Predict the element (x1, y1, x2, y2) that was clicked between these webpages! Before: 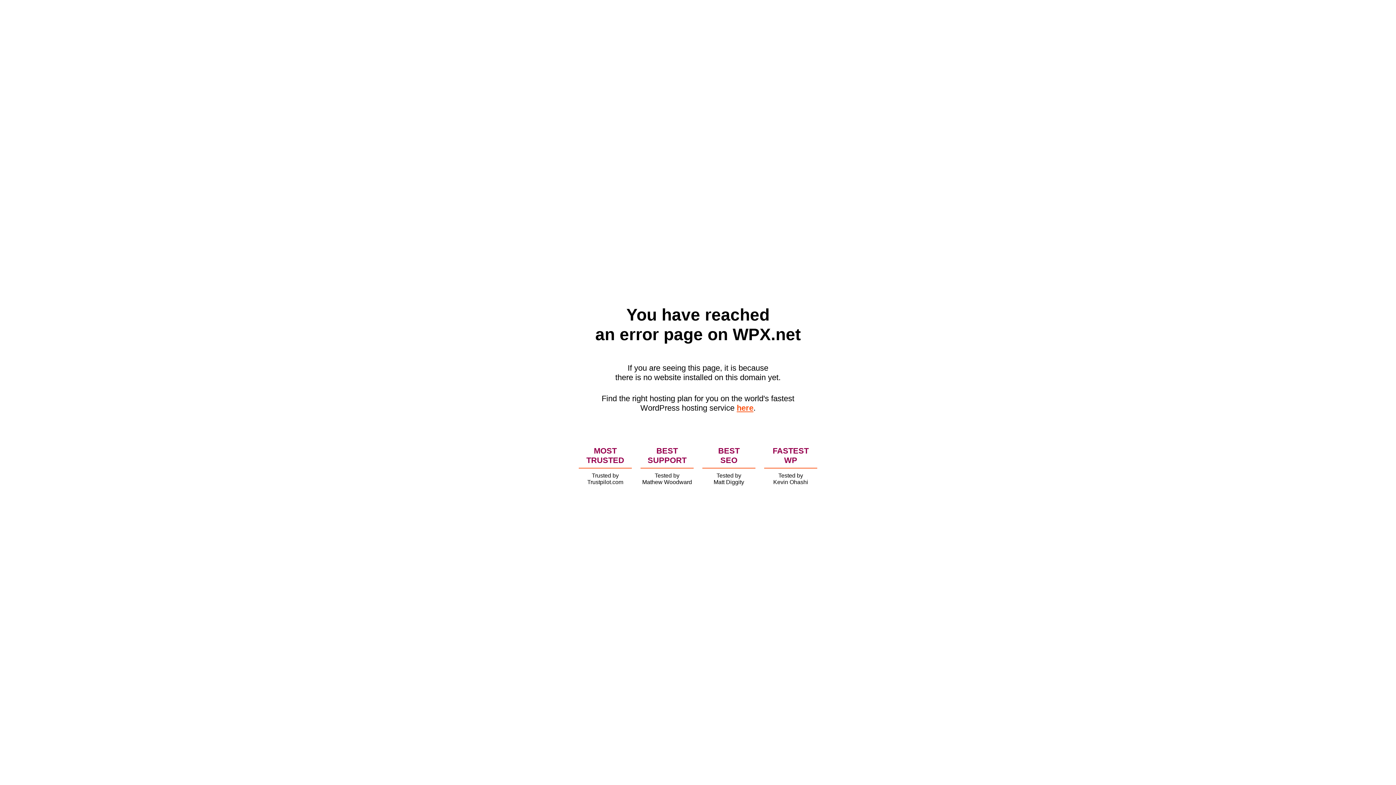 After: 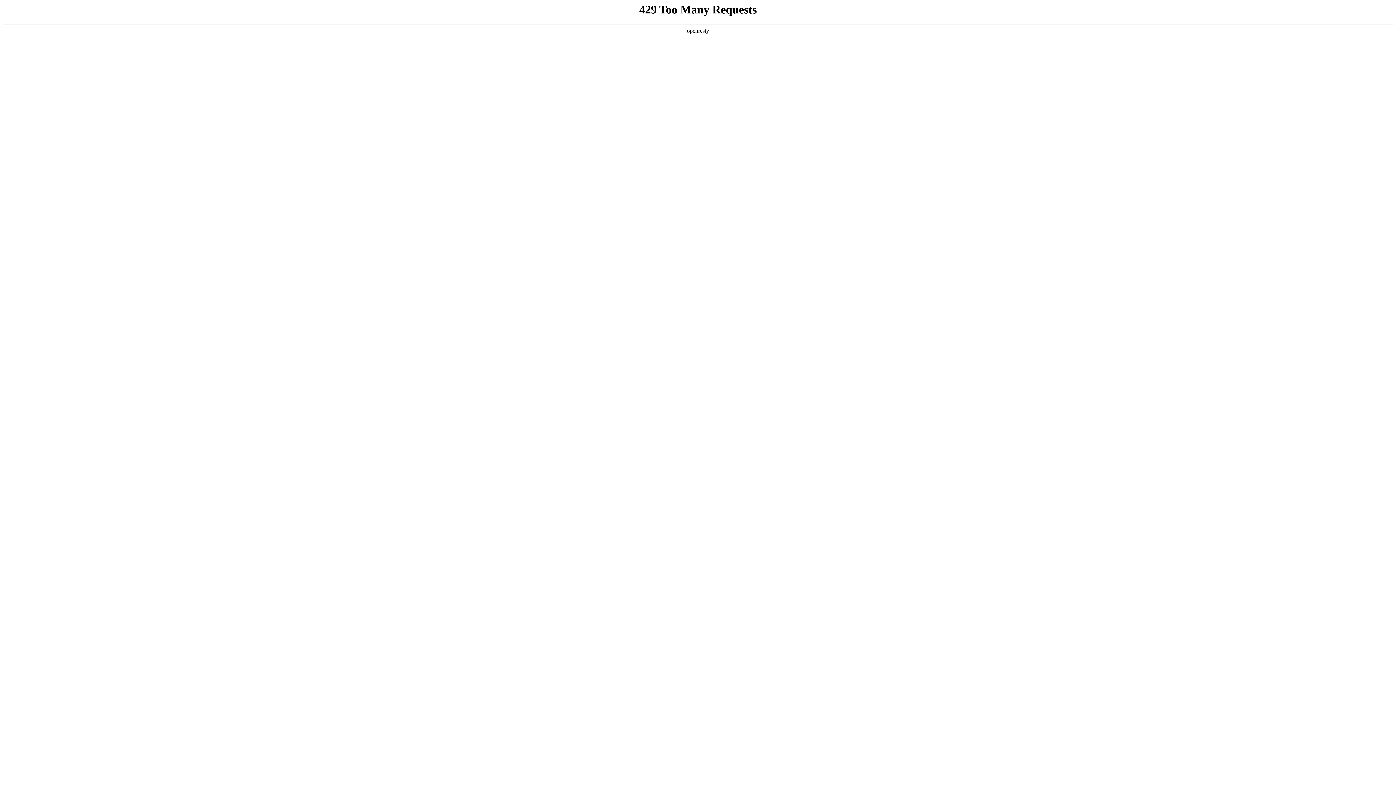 Action: bbox: (736, 403, 753, 412) label: here